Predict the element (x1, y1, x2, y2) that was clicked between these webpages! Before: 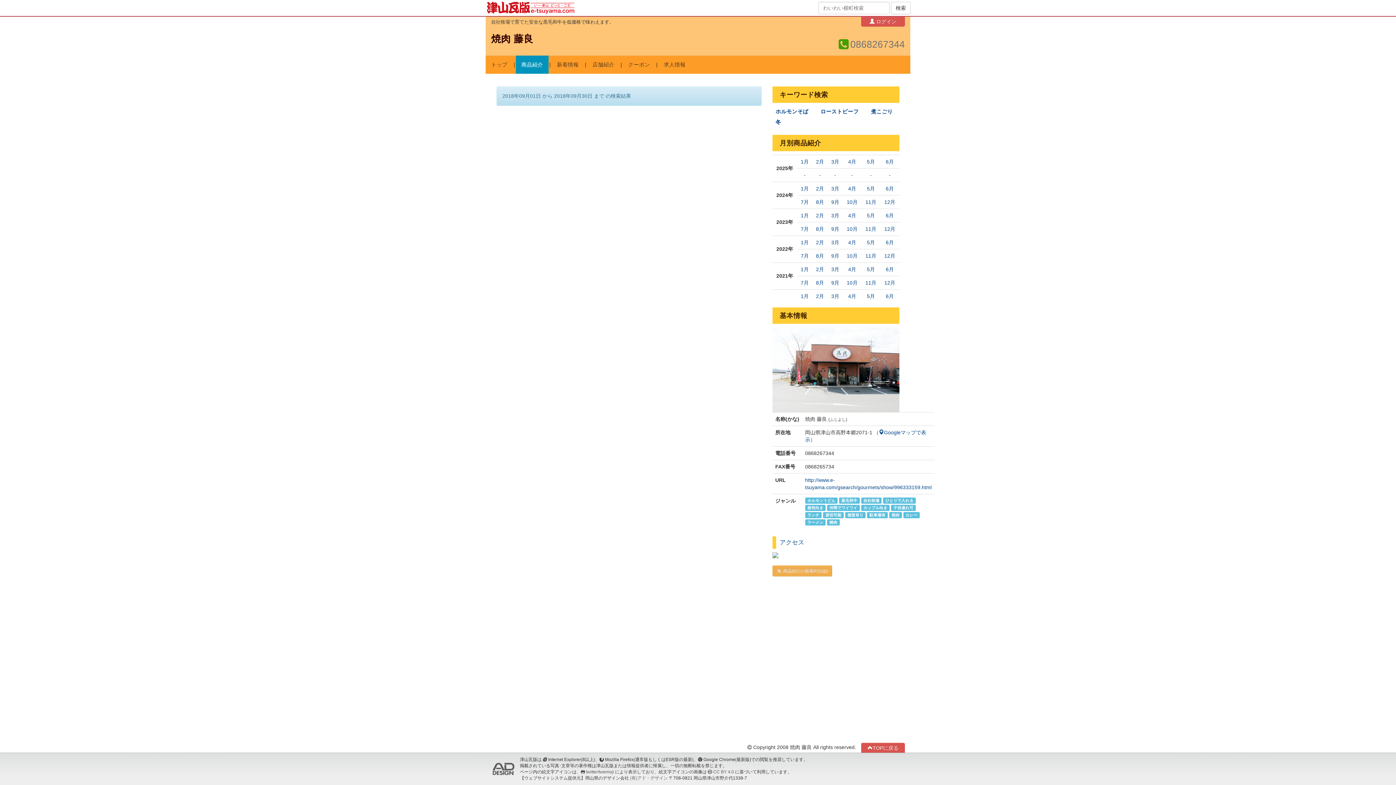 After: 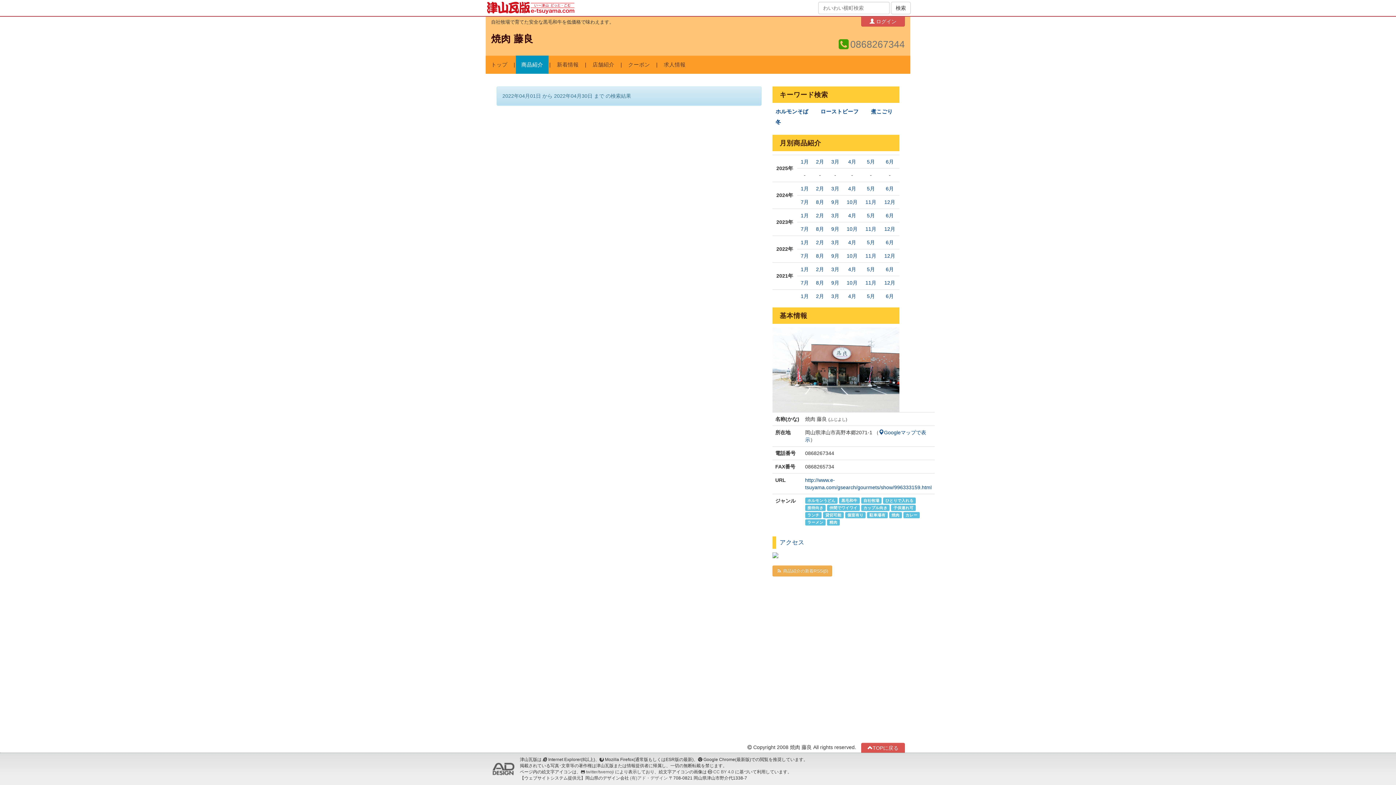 Action: bbox: (848, 239, 856, 245) label: 4月